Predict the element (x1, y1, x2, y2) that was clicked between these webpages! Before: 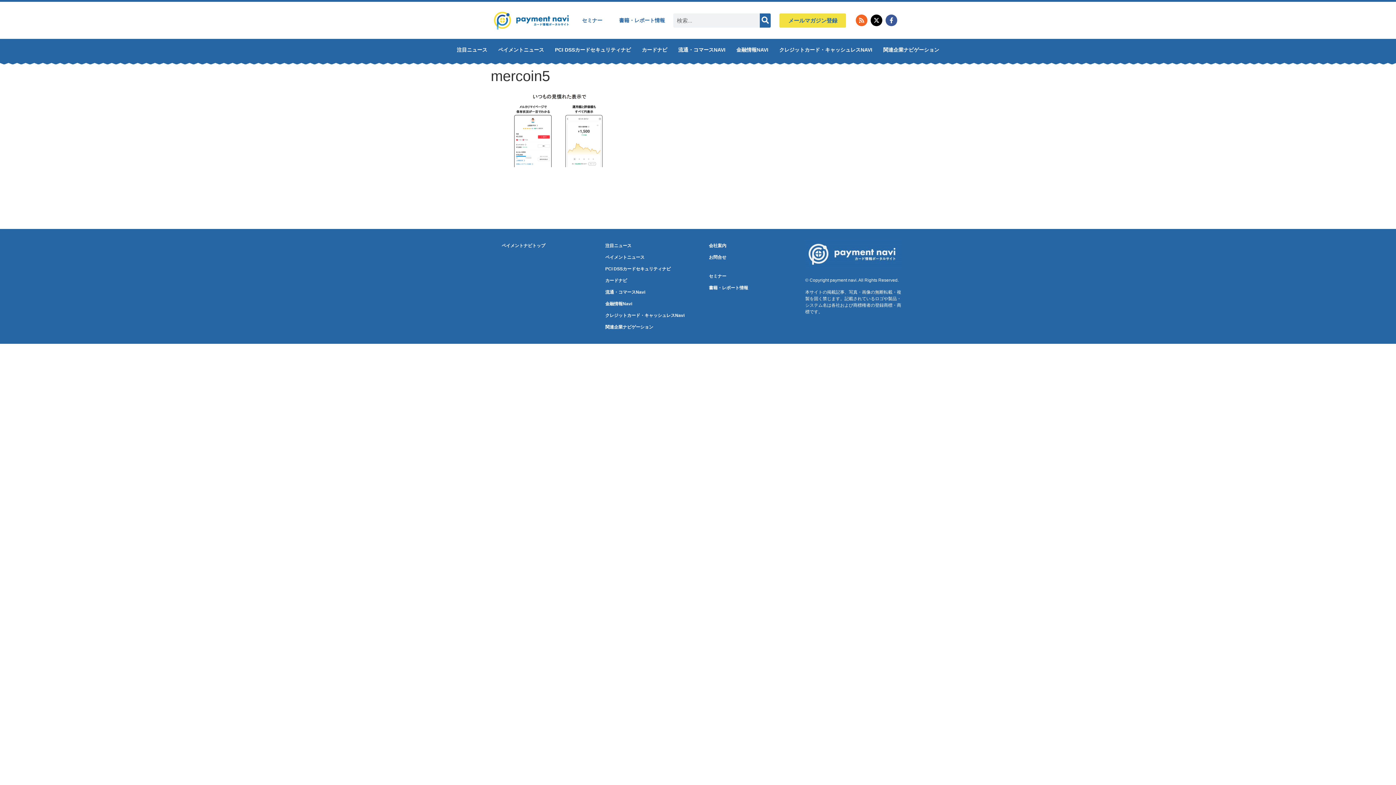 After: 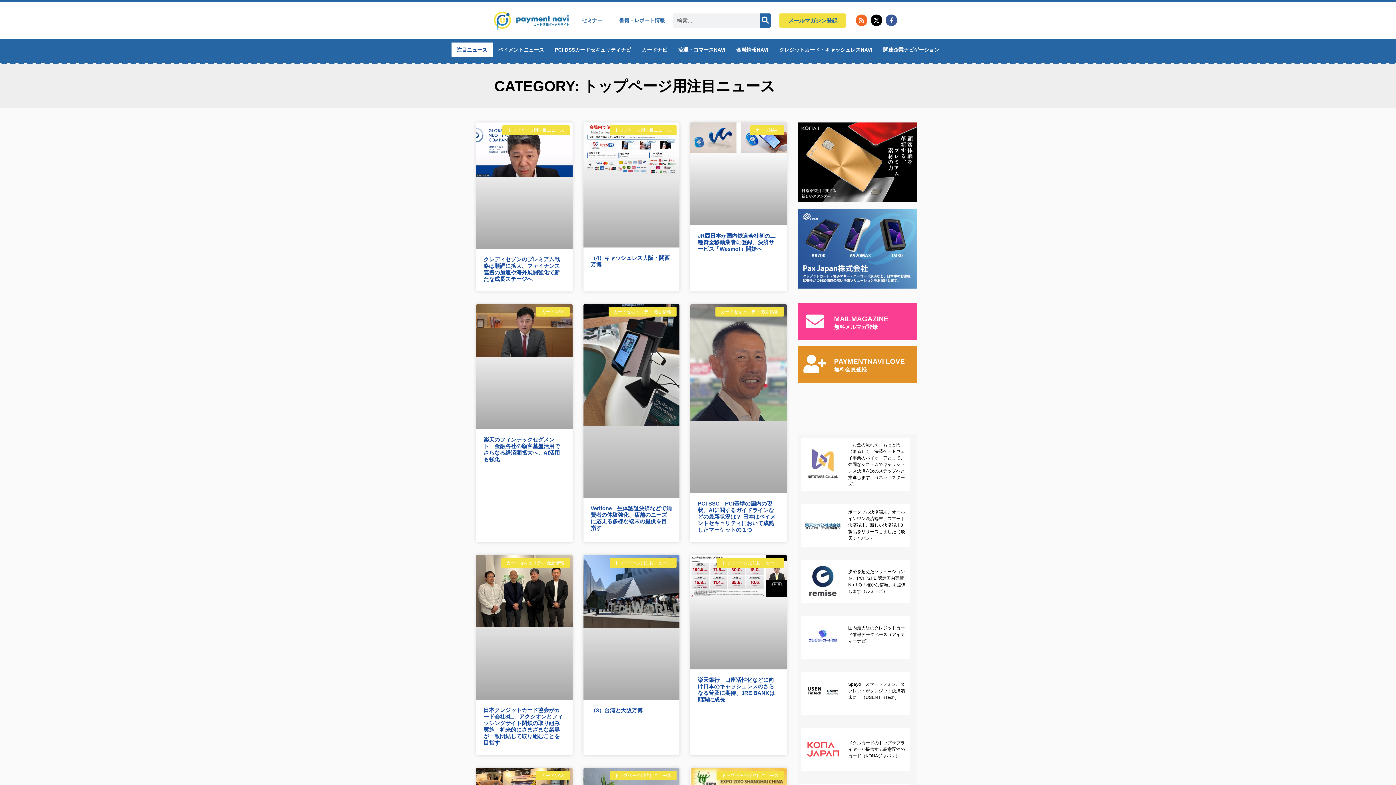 Action: label: 注目ニュース bbox: (598, 240, 694, 251)